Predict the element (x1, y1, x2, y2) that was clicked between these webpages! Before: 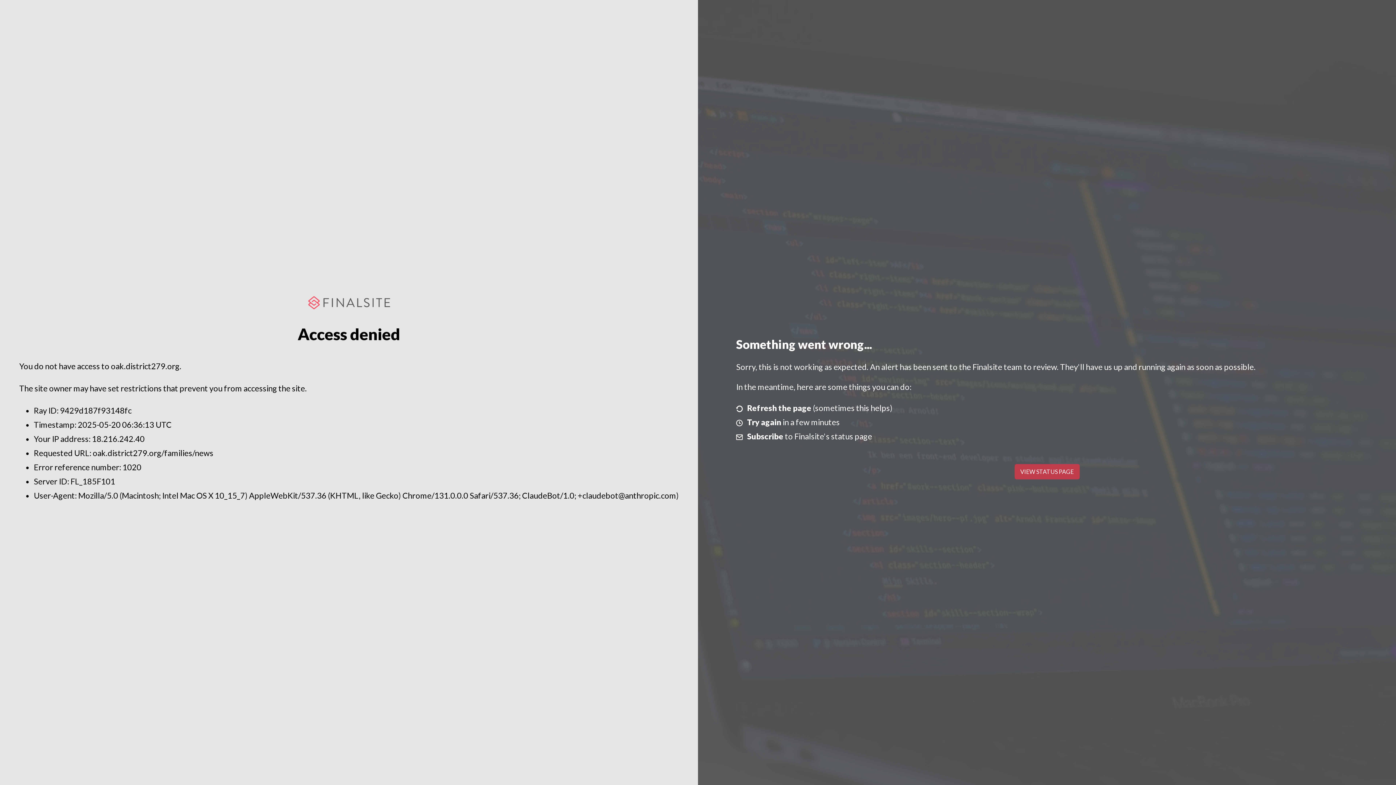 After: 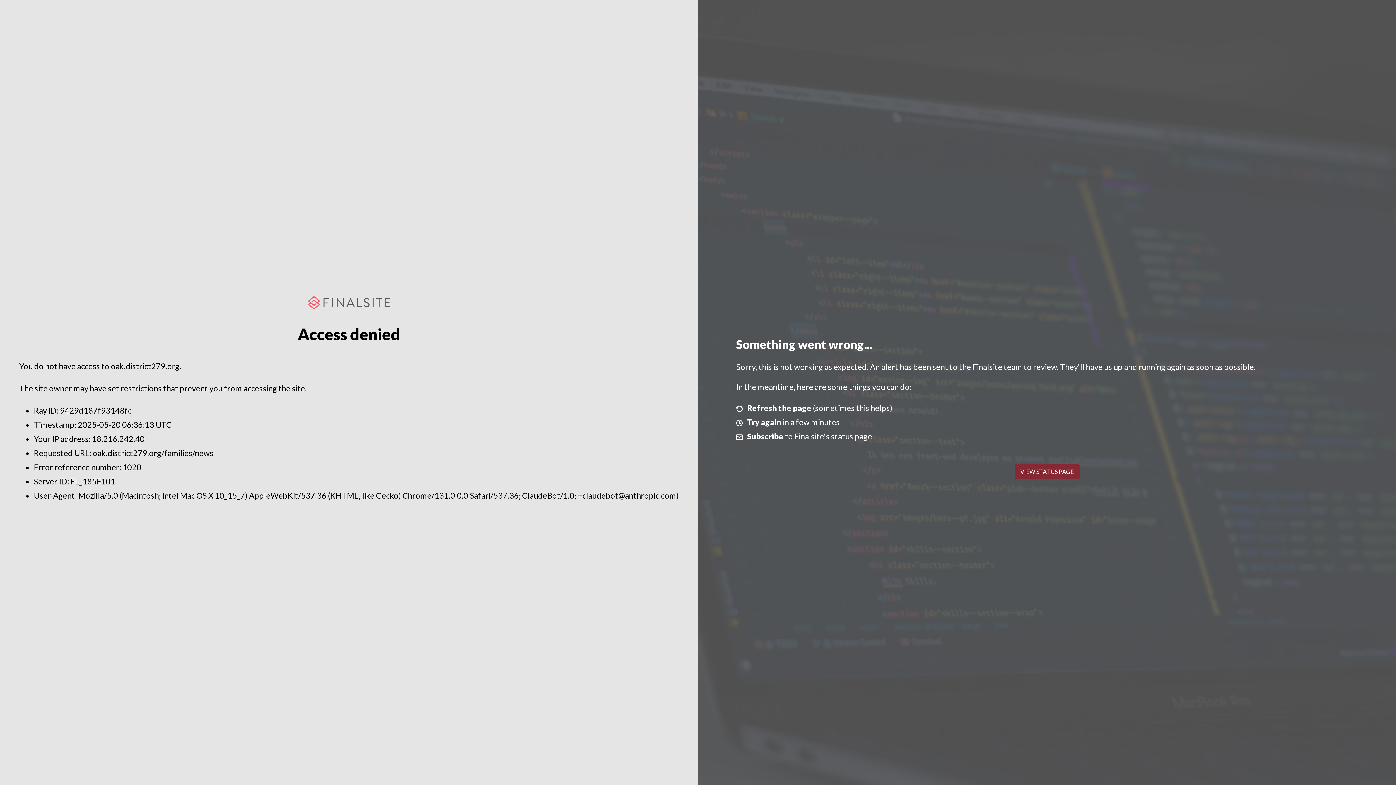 Action: label: VIEW STATUS PAGE bbox: (1014, 464, 1079, 479)